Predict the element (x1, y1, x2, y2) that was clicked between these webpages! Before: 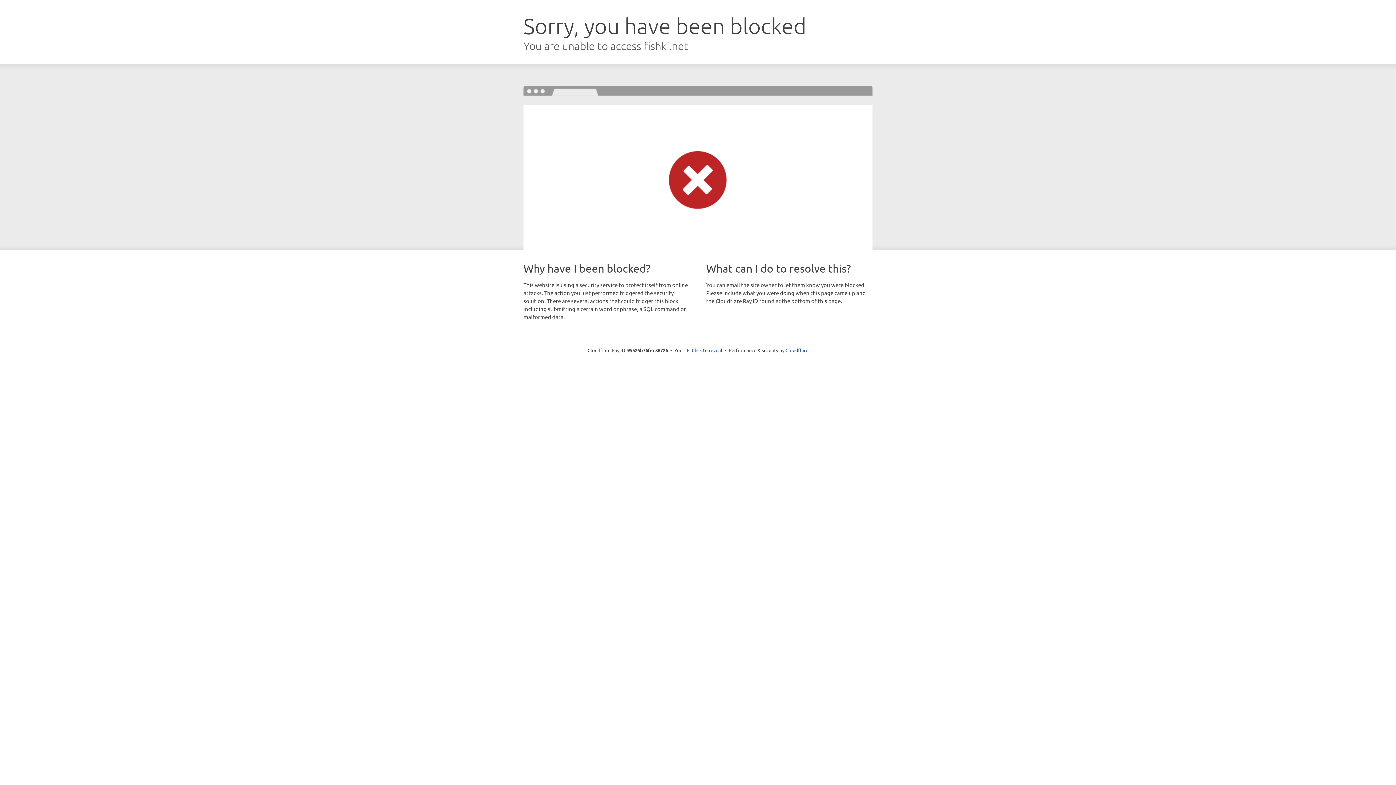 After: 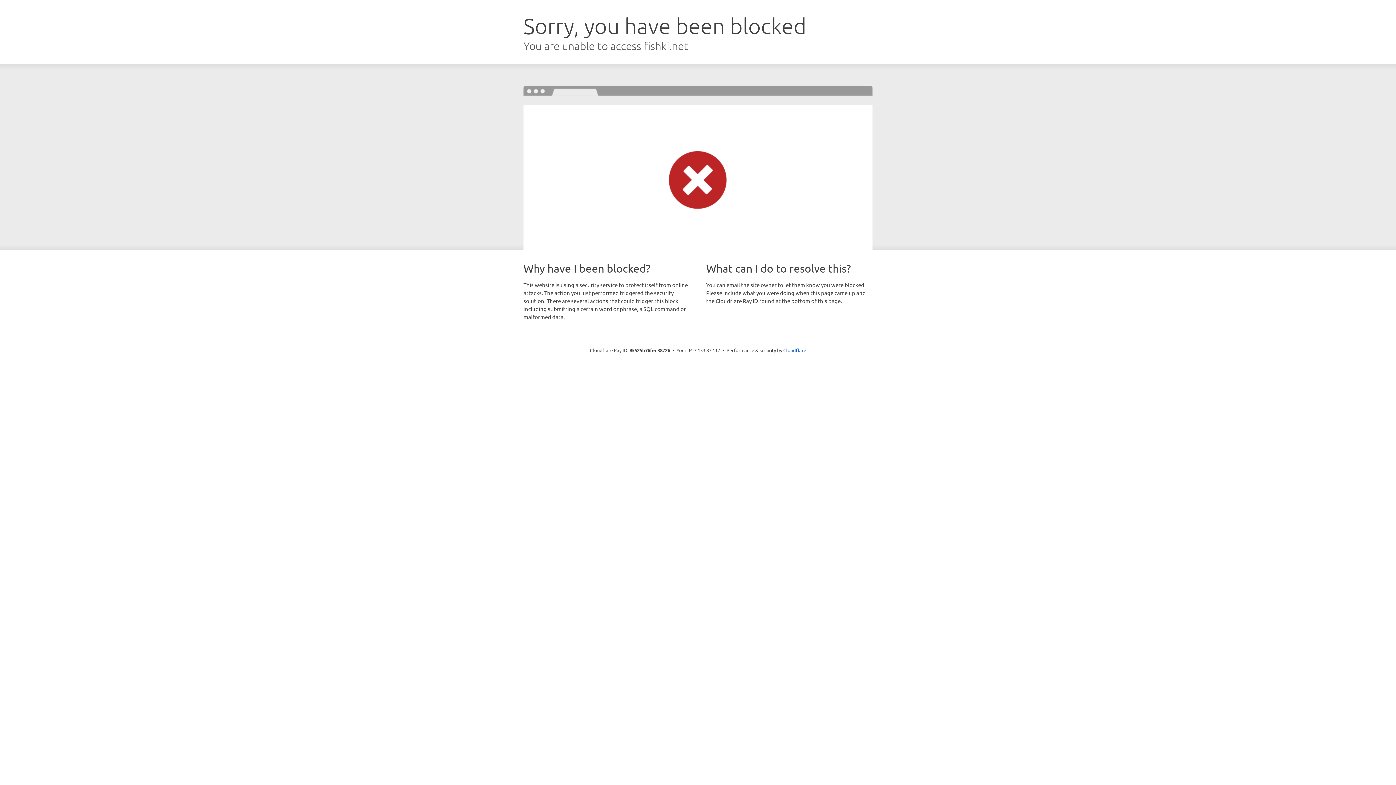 Action: bbox: (692, 346, 722, 353) label: Click to reveal